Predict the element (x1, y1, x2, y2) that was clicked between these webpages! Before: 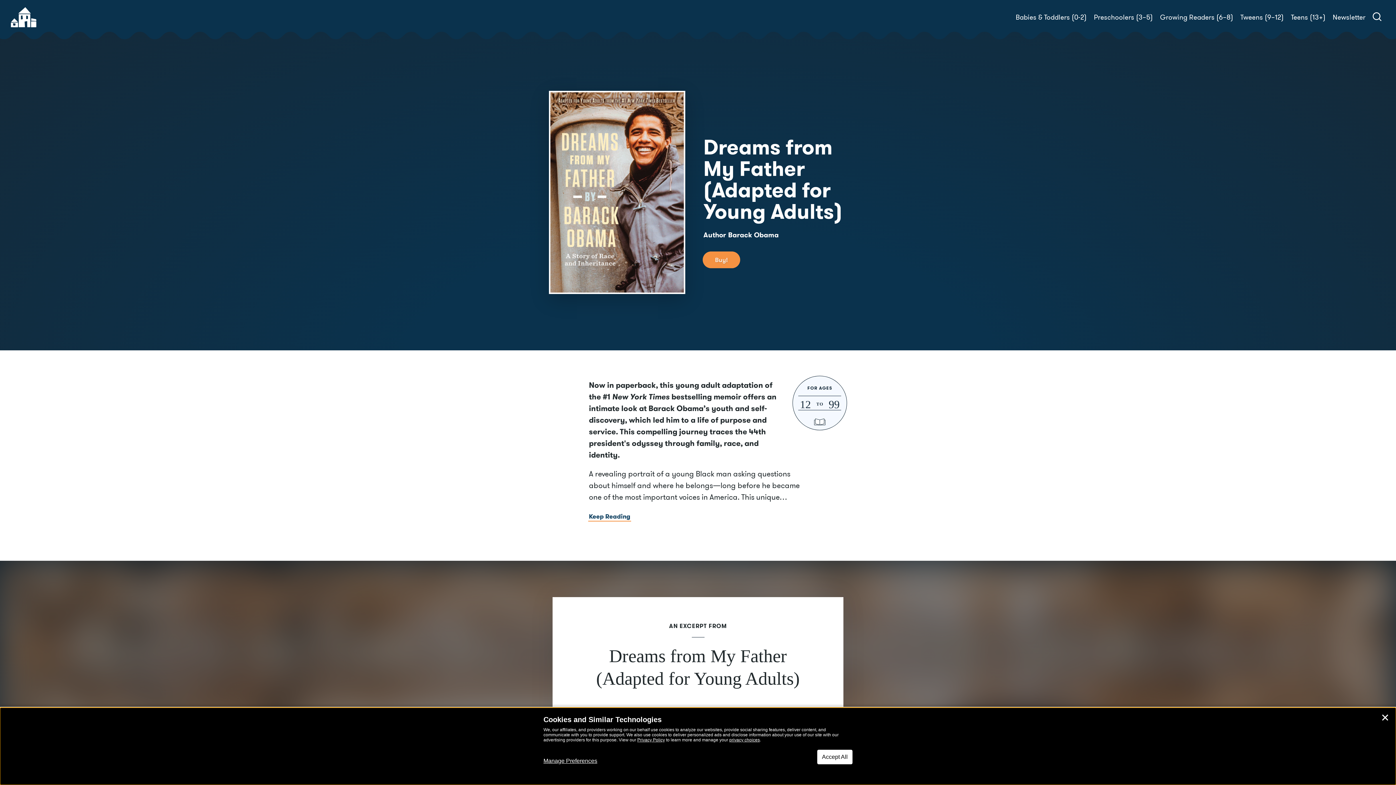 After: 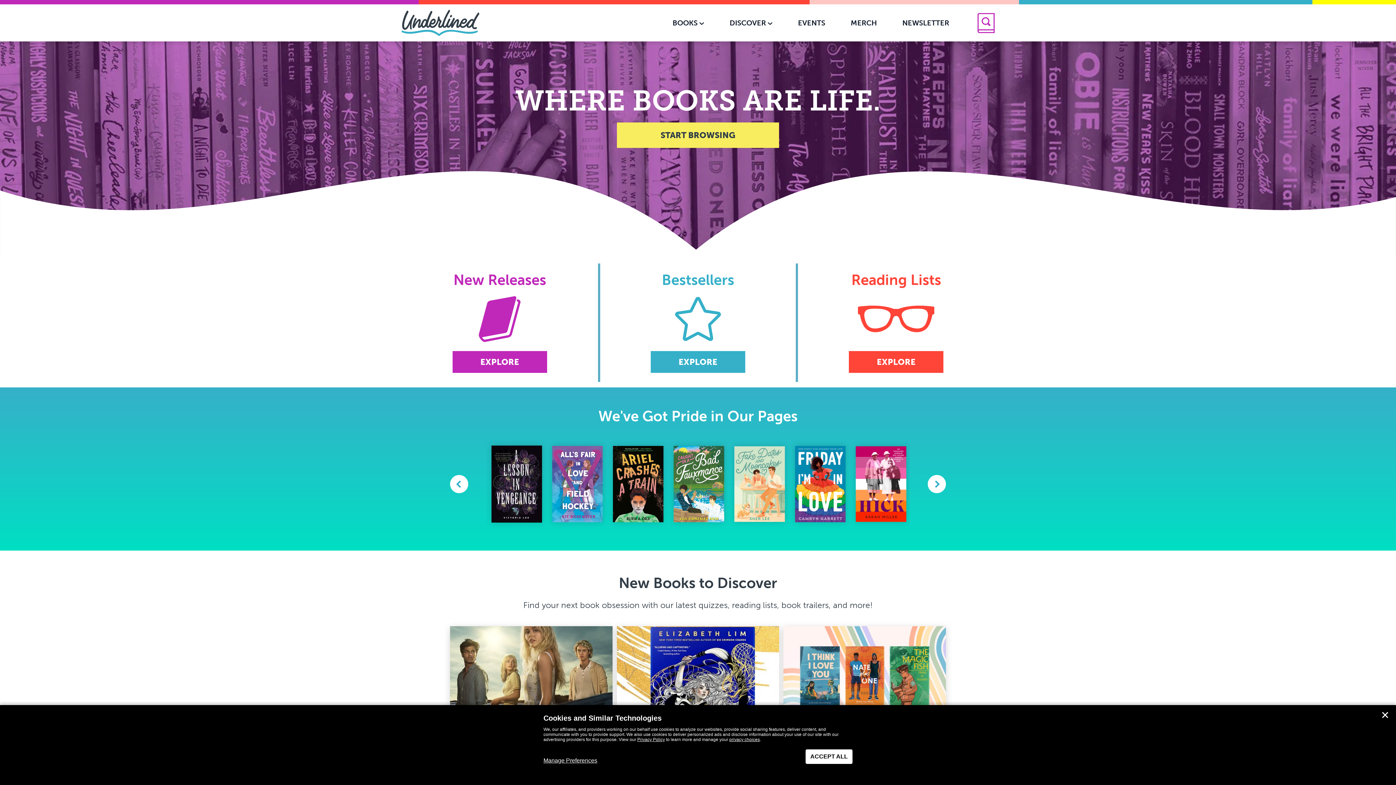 Action: bbox: (1287, 12, 1329, 22) label: Teens (13+)